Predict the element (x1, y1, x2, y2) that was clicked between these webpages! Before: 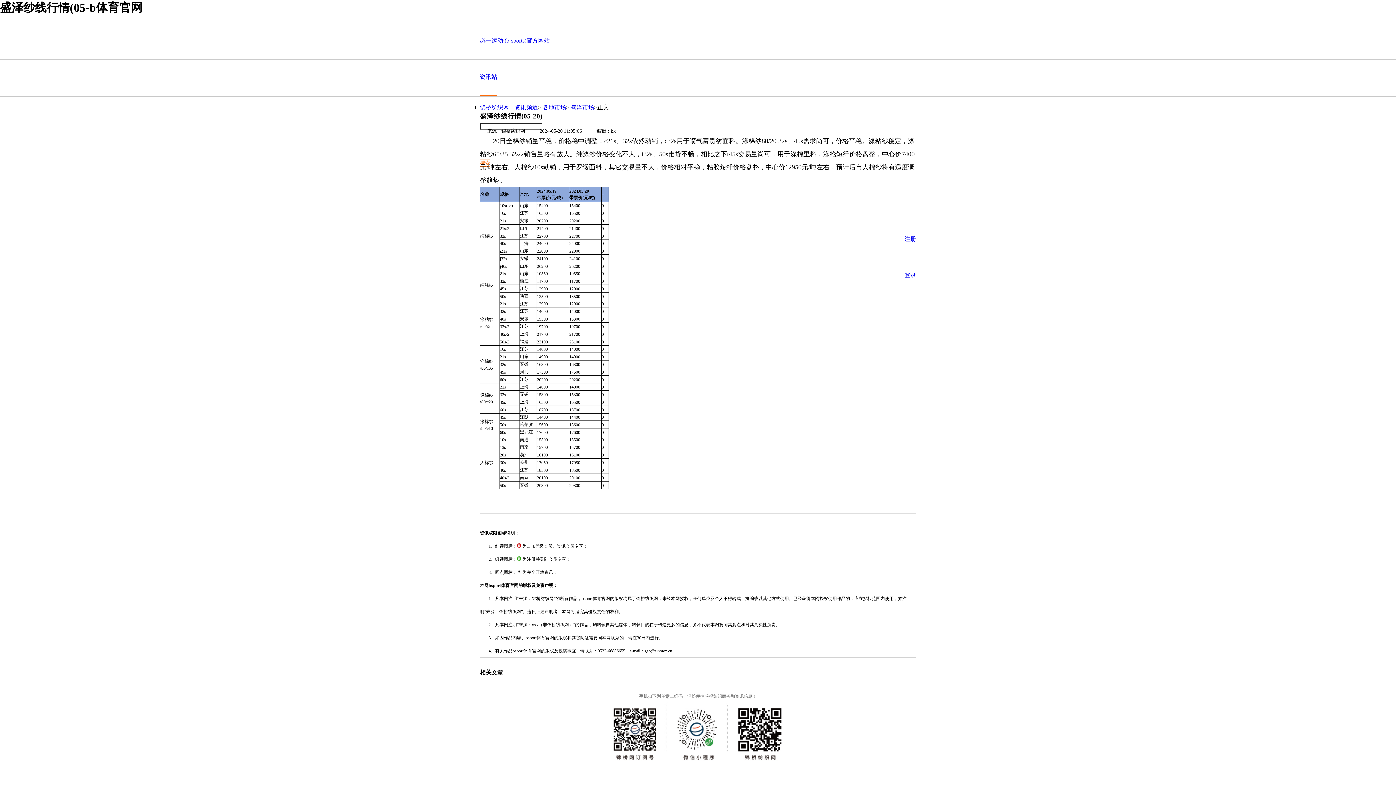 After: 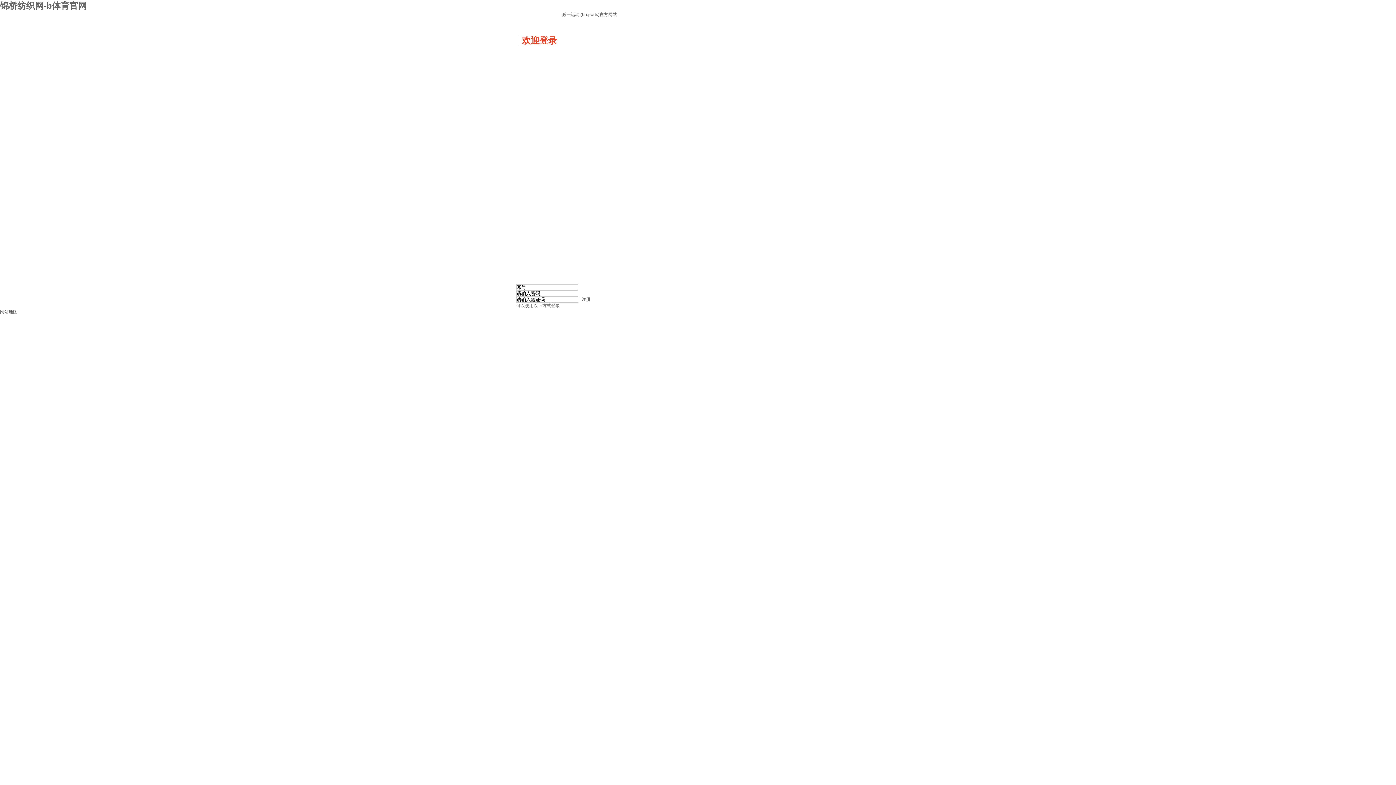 Action: label: 登录 bbox: (904, 257, 916, 282)